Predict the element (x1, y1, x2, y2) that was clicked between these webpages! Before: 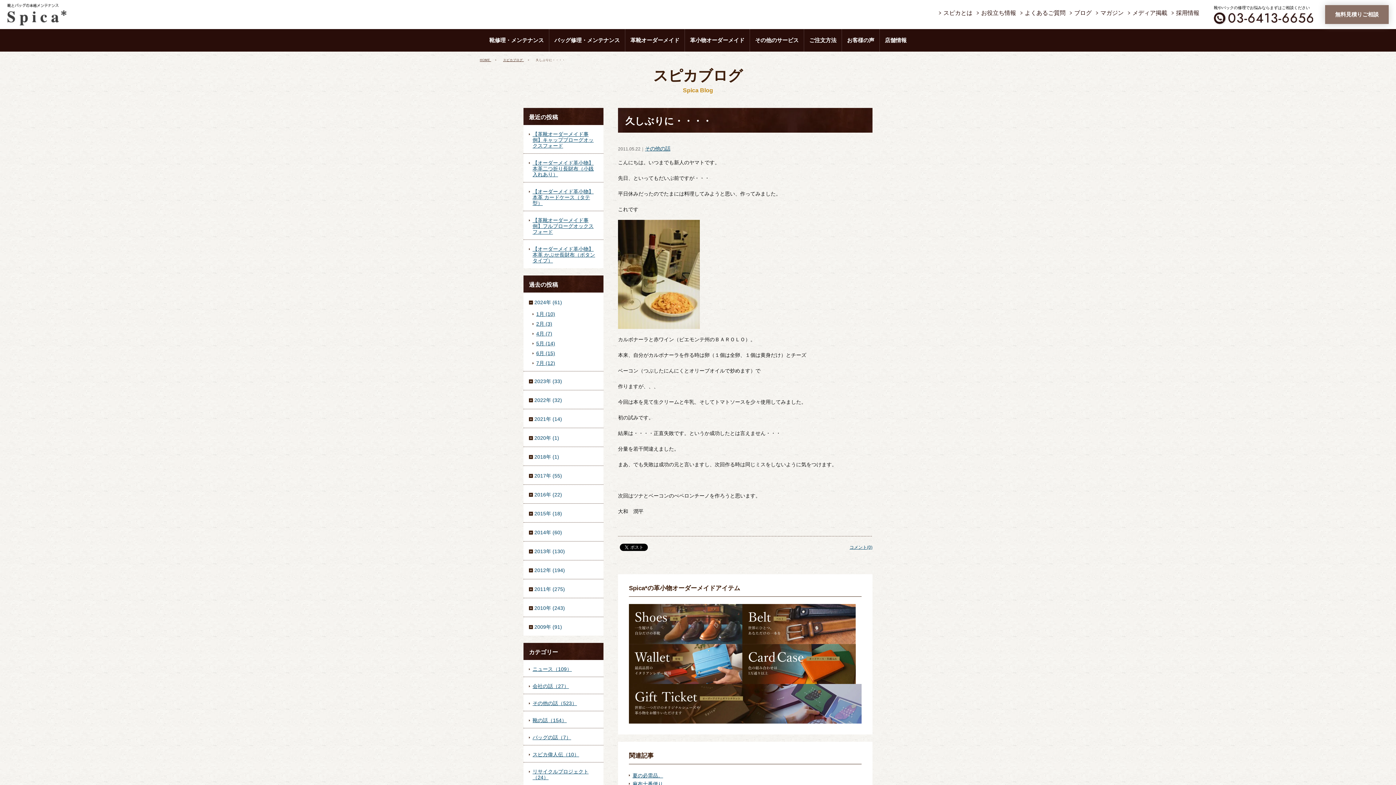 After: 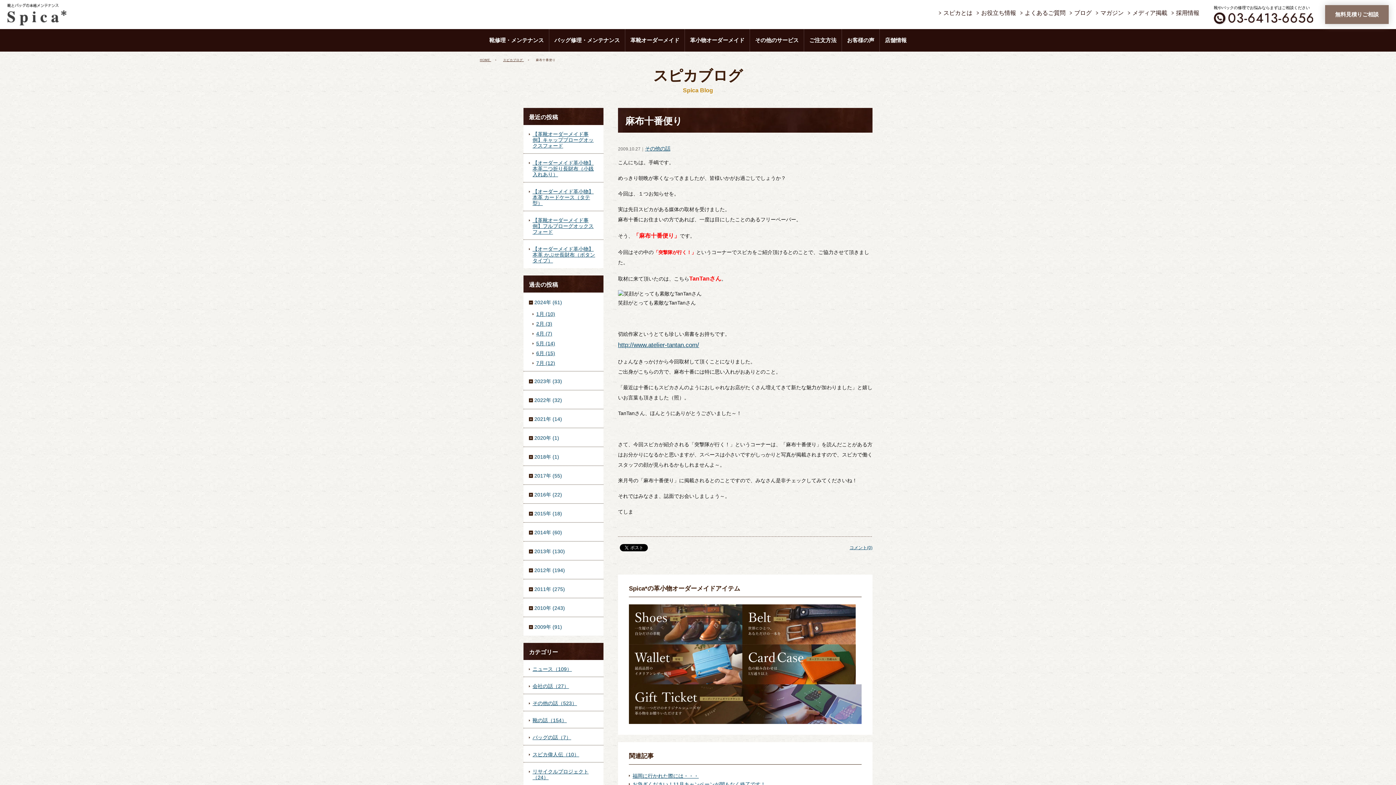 Action: label: 麻布十番便り bbox: (632, 781, 663, 787)